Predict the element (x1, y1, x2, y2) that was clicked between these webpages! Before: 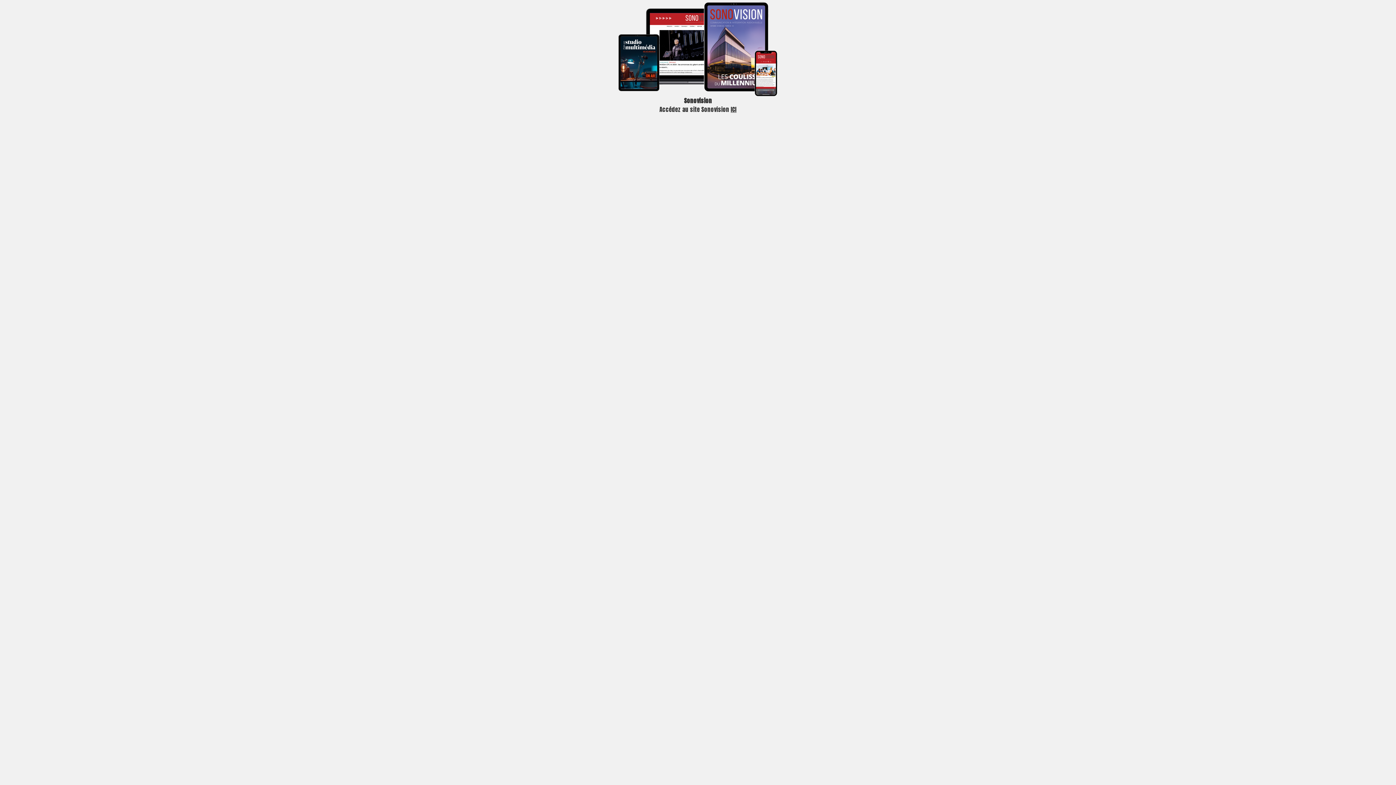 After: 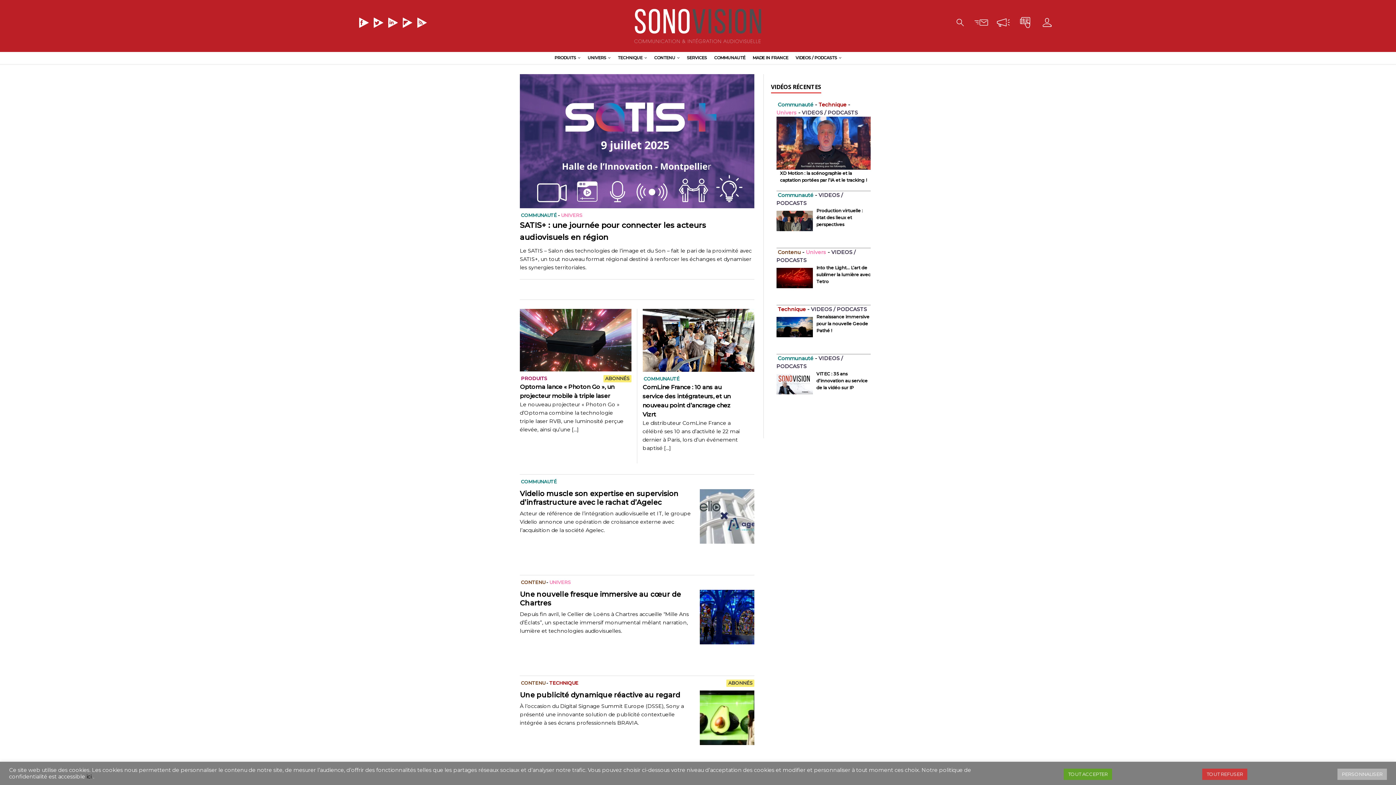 Action: bbox: (659, 105, 736, 113) label: Accédez au site Sonovision ICI